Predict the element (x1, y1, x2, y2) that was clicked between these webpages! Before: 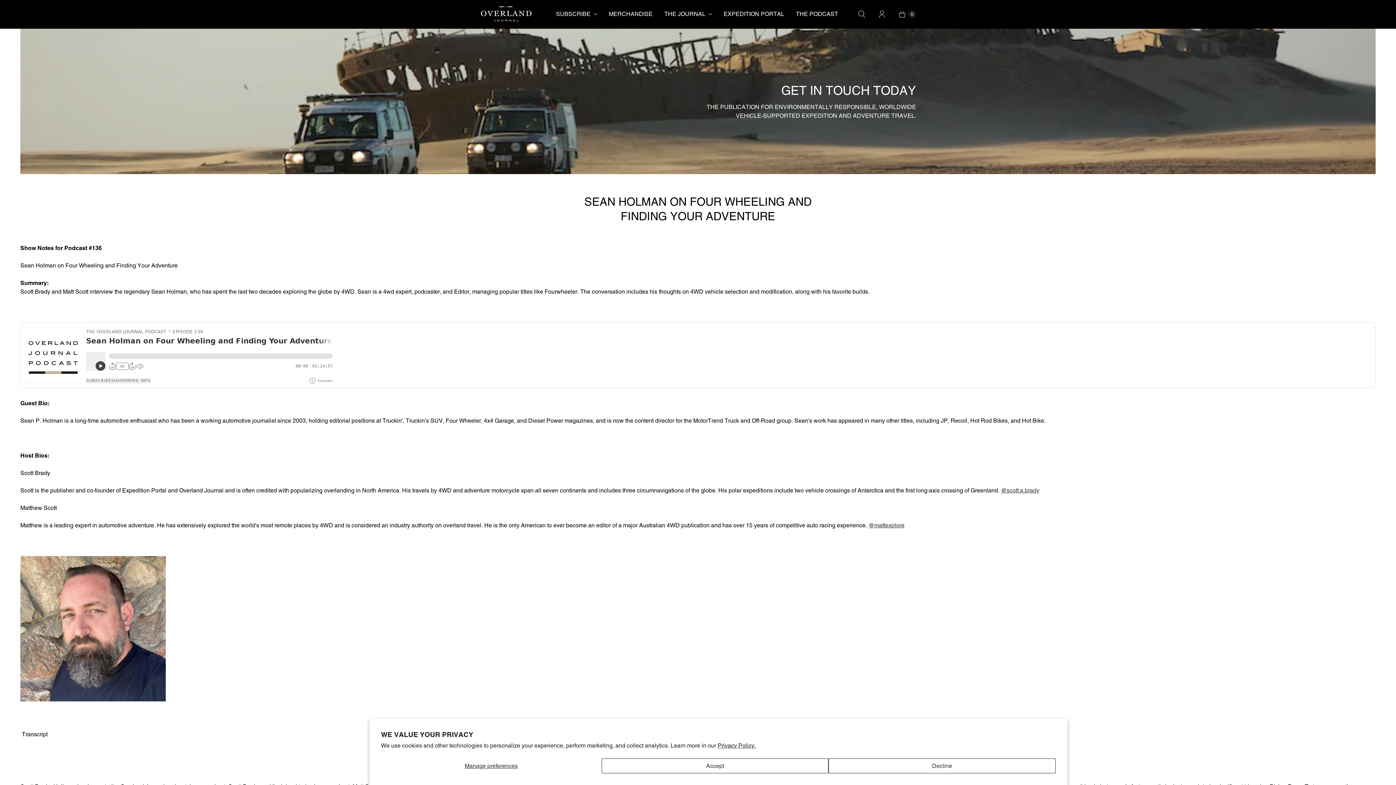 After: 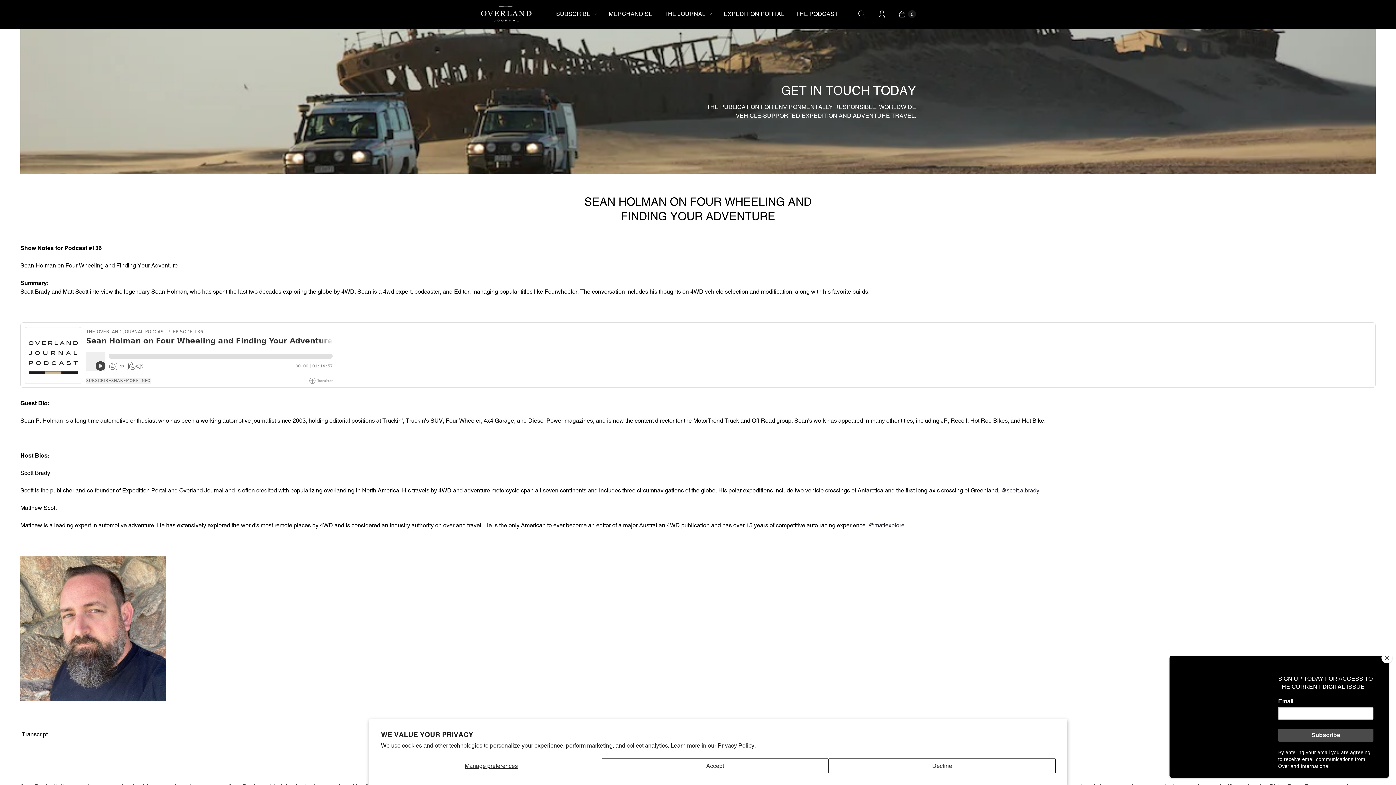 Action: label: @mattexplore bbox: (868, 522, 904, 529)